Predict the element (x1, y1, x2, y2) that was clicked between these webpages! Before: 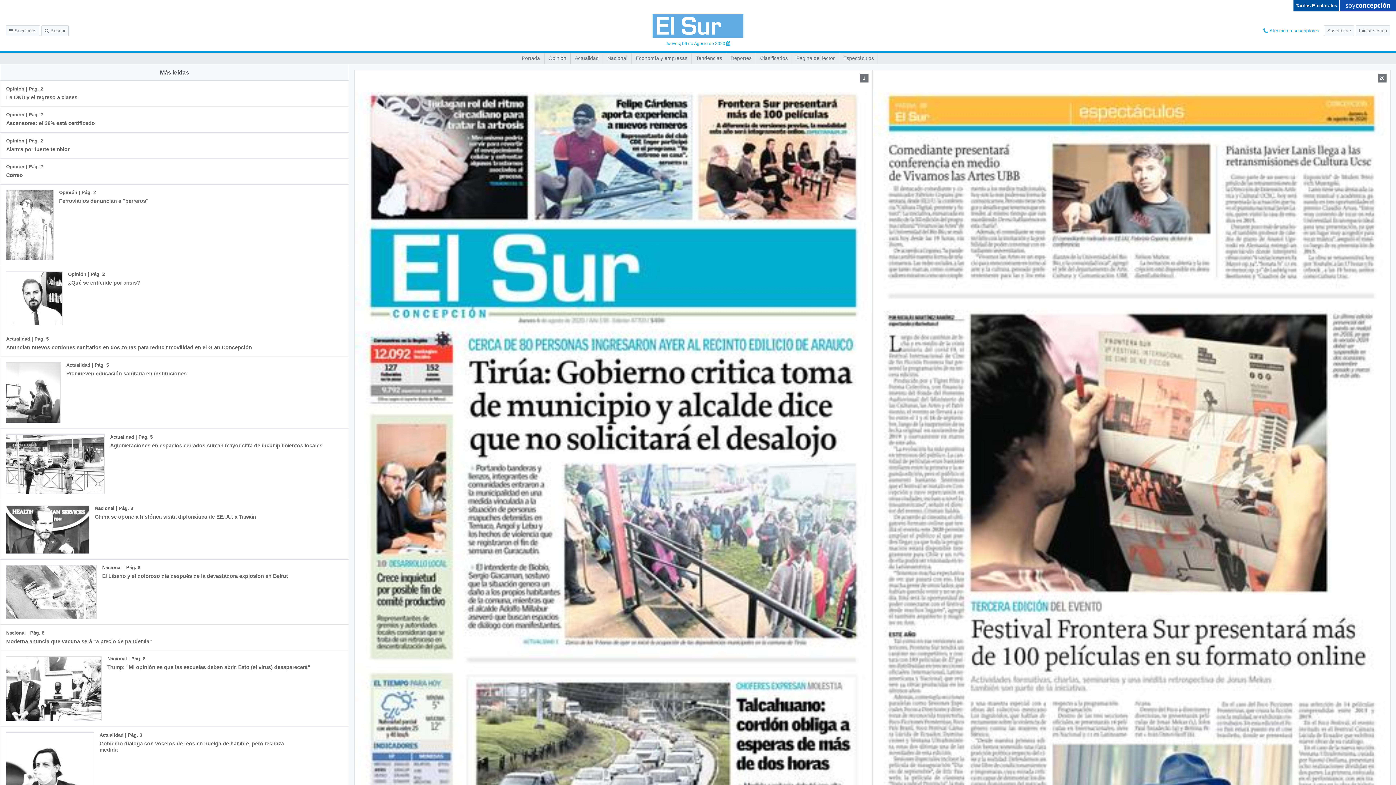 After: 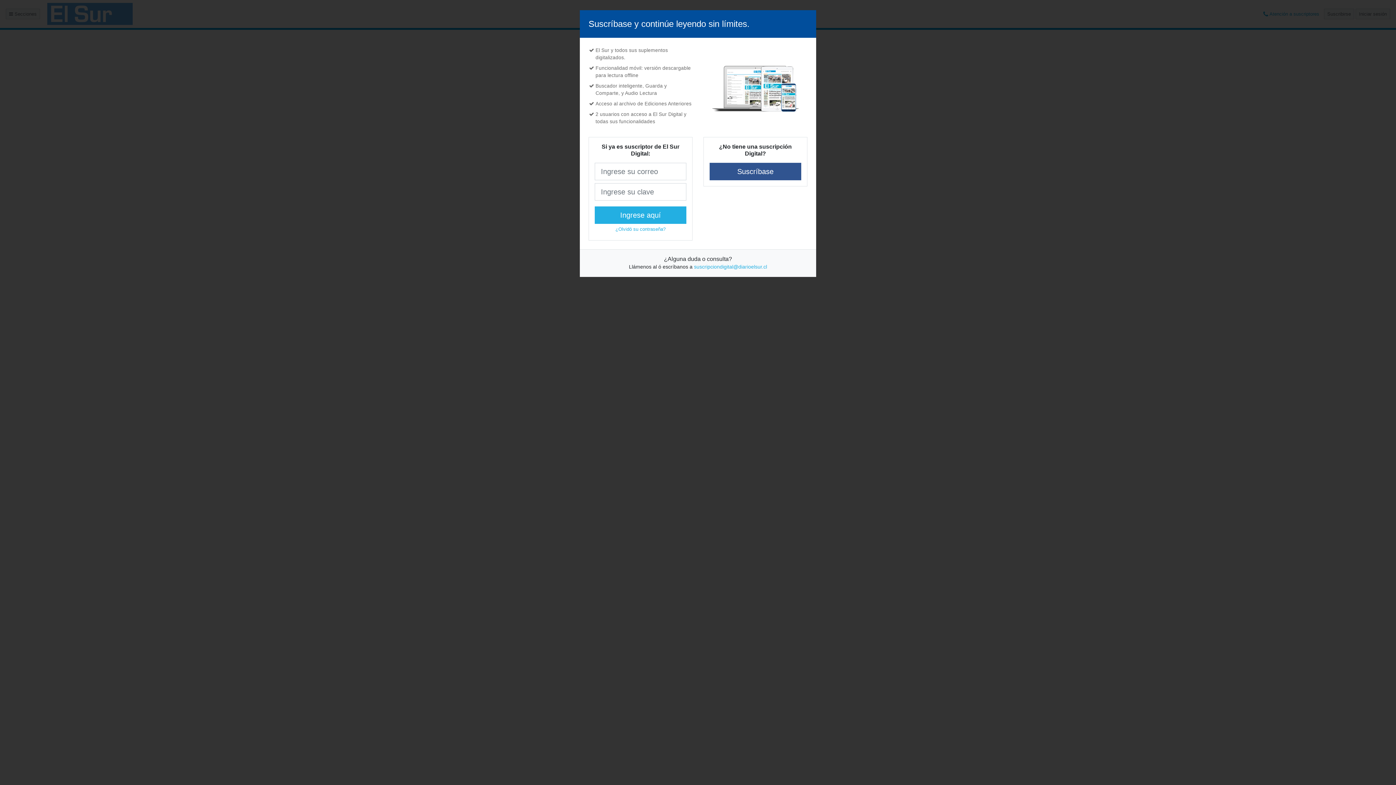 Action: bbox: (354, 70, 872, 1008)